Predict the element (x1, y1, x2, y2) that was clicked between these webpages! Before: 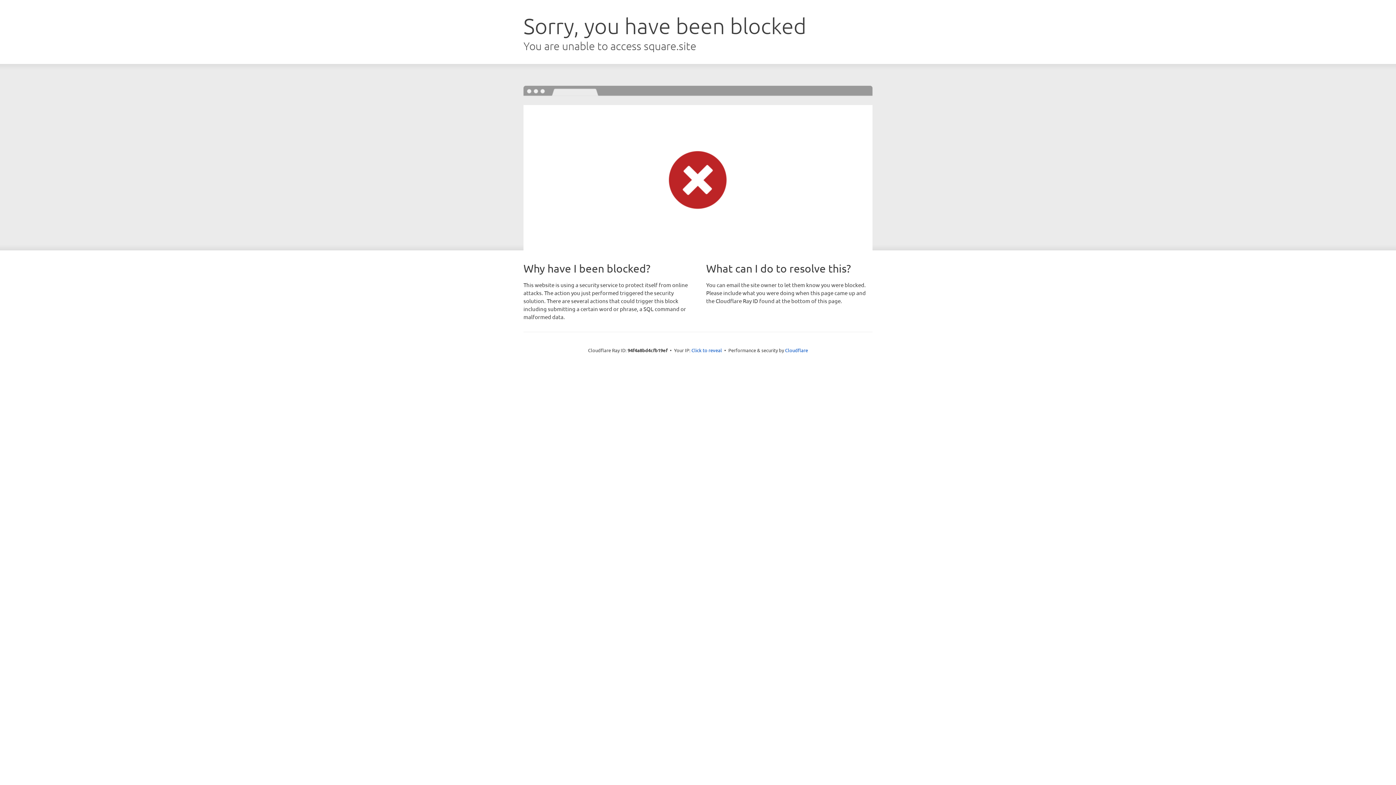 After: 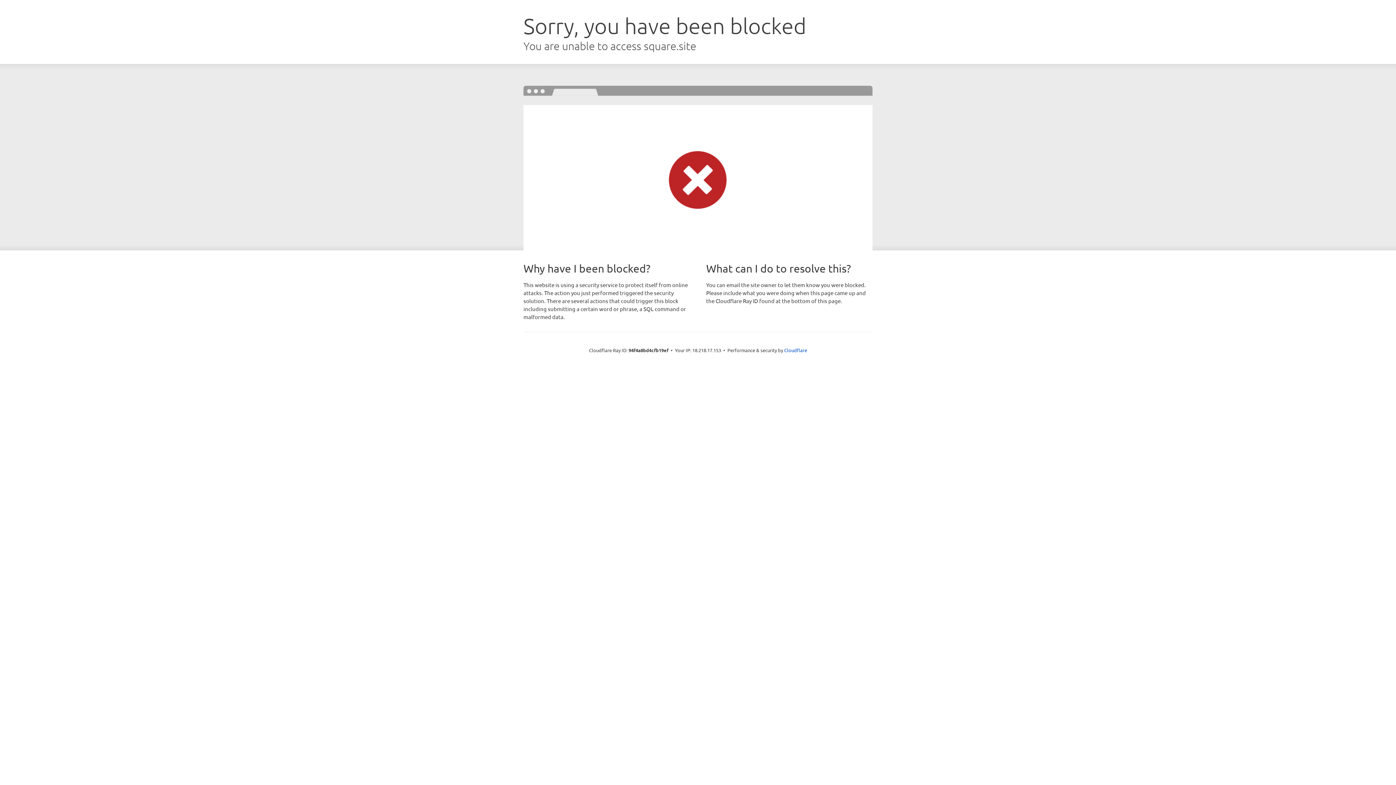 Action: label: Click to reveal bbox: (691, 346, 722, 353)